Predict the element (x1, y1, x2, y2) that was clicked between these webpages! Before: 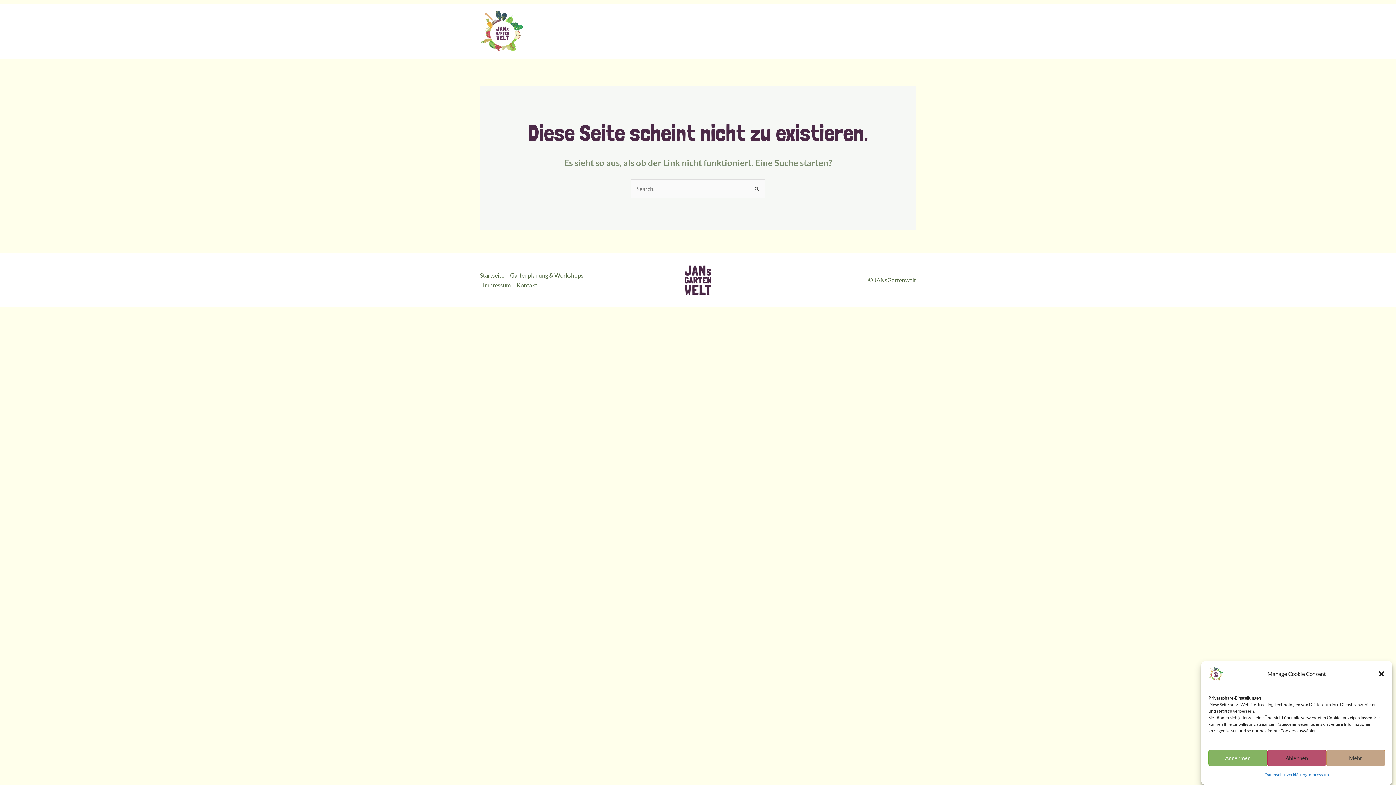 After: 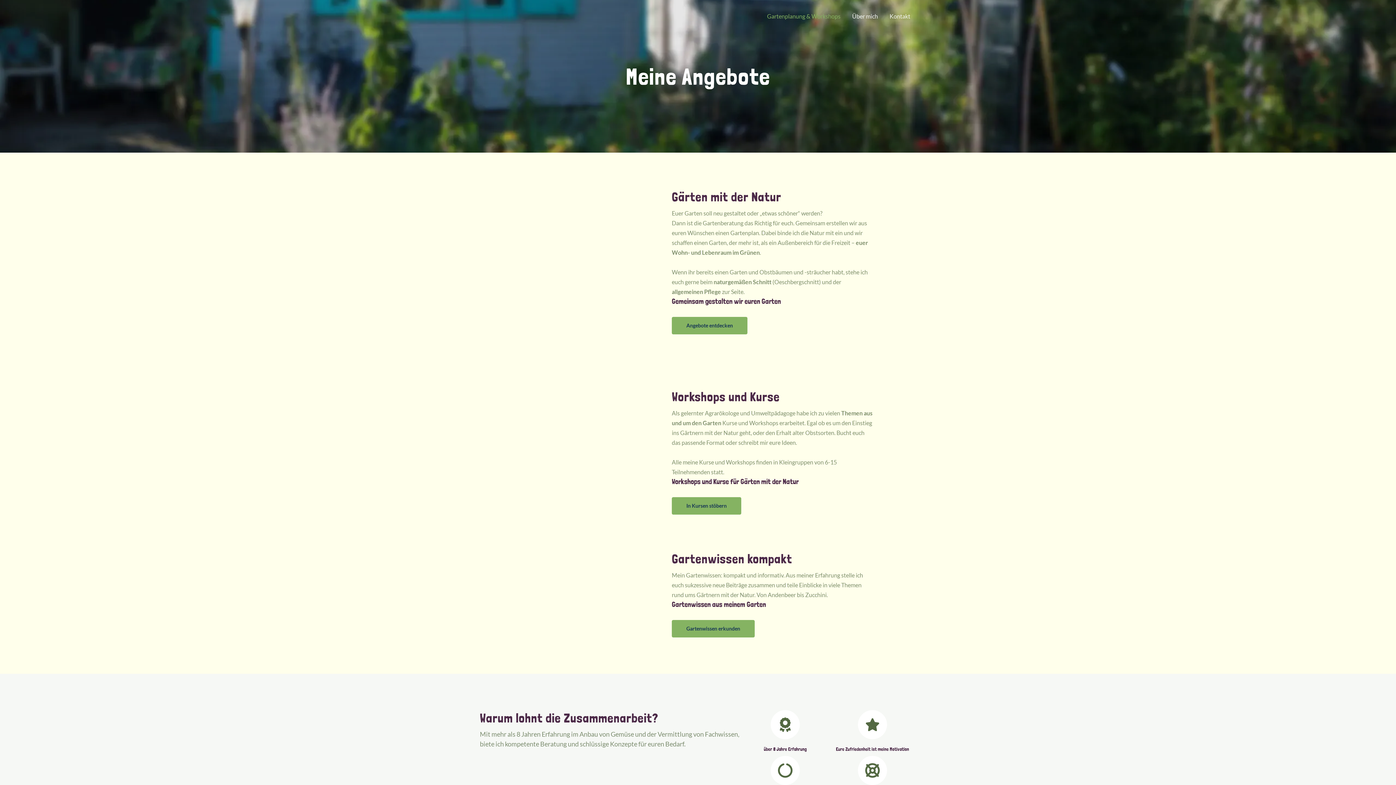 Action: bbox: (507, 270, 586, 280) label: Gartenplanung & Workshops